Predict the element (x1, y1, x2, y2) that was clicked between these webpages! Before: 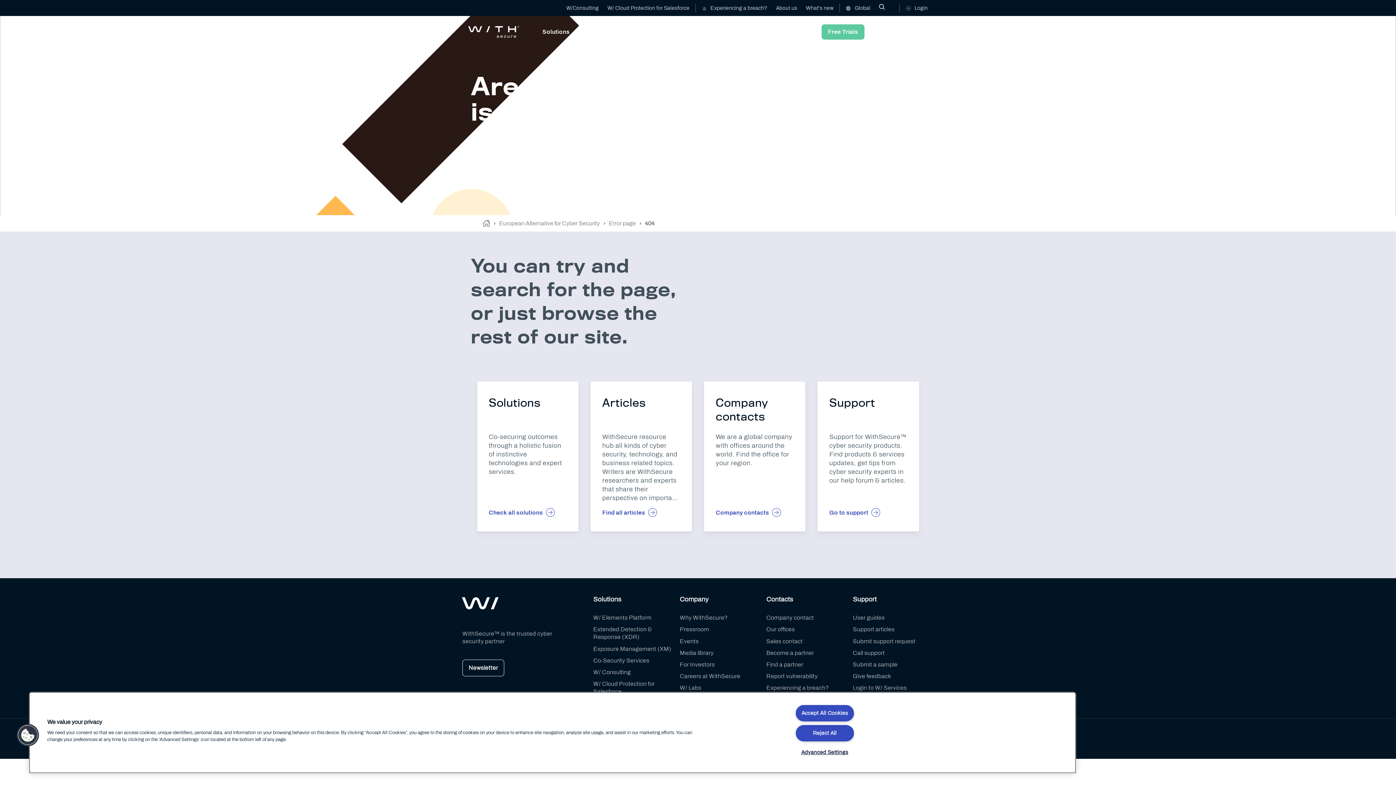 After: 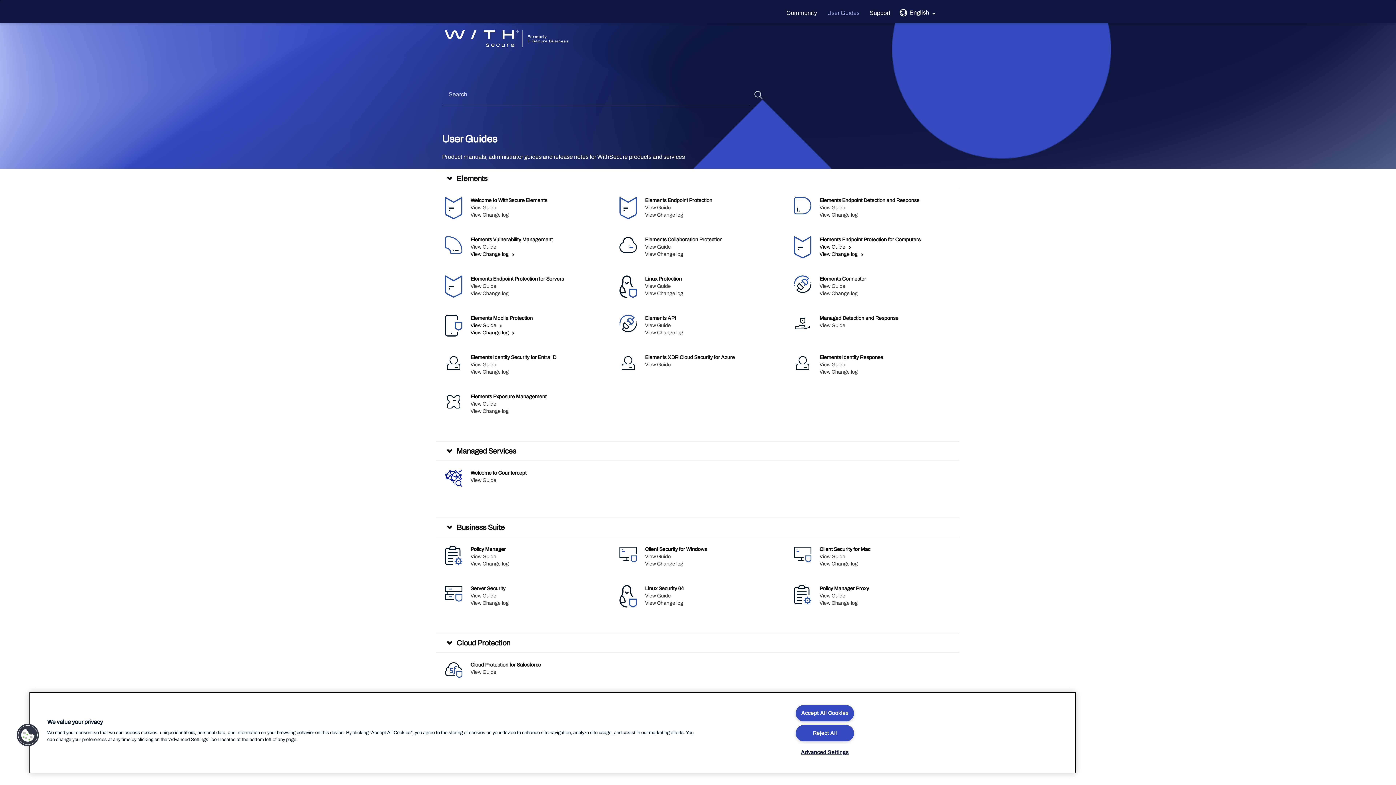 Action: label: User guides bbox: (853, 614, 884, 621)